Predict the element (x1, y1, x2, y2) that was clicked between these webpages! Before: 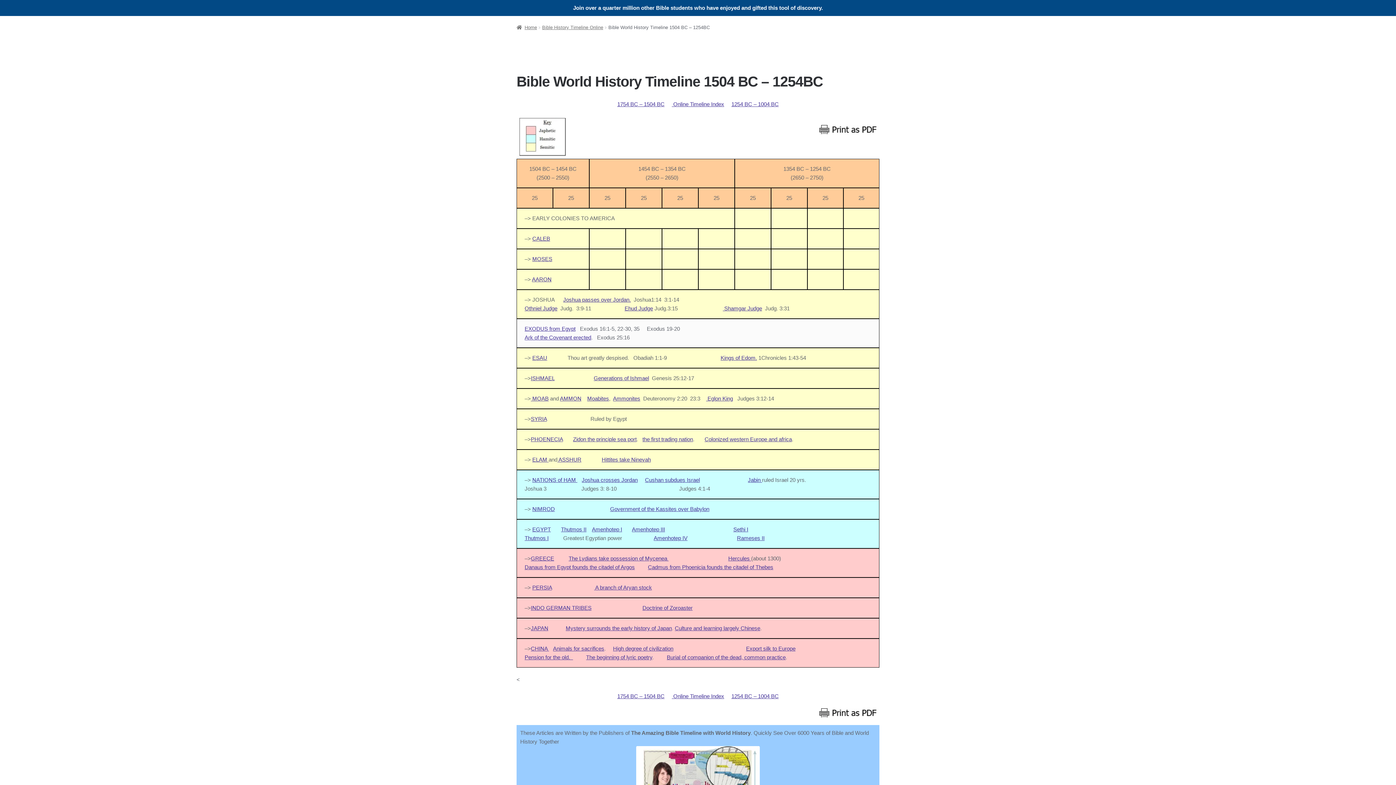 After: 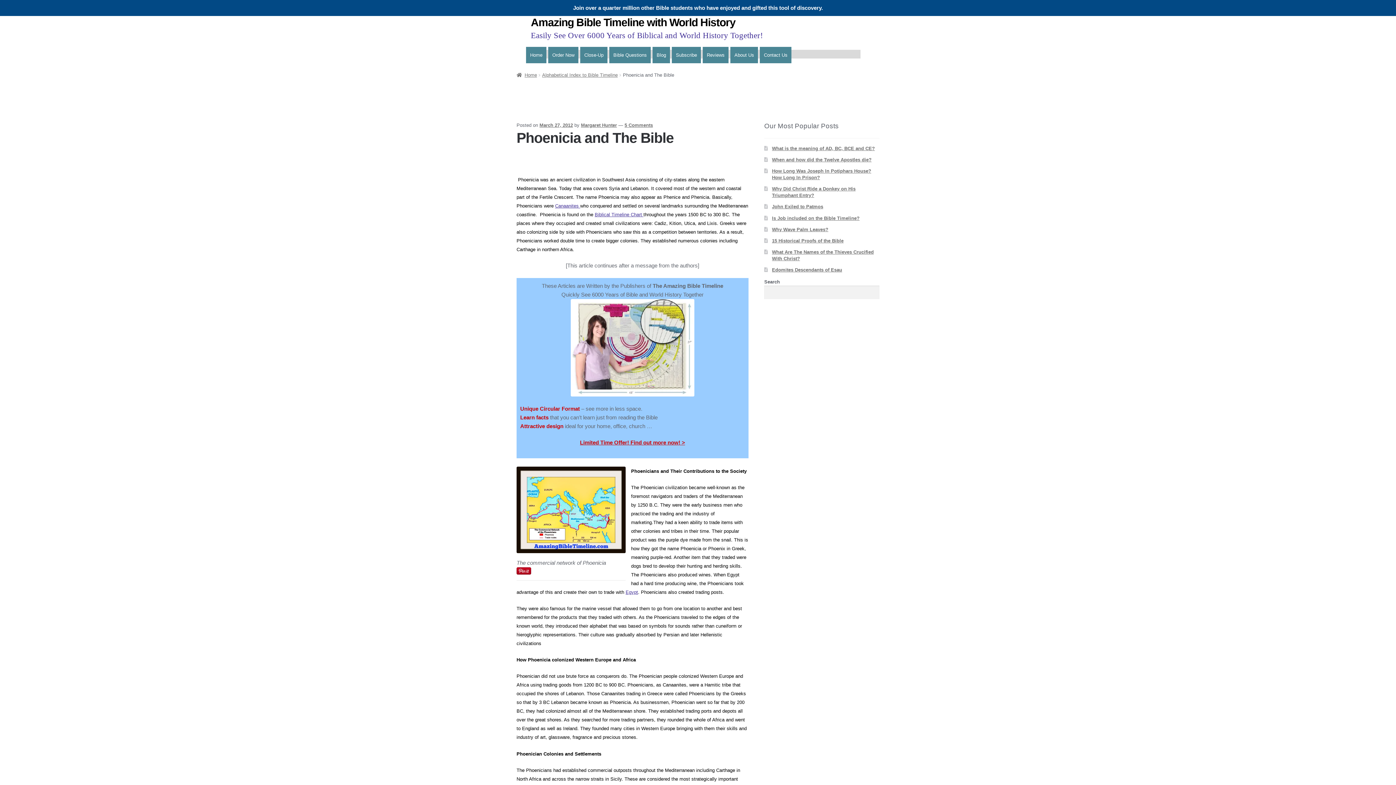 Action: bbox: (704, 436, 792, 442) label: Colonized western Europe and africa